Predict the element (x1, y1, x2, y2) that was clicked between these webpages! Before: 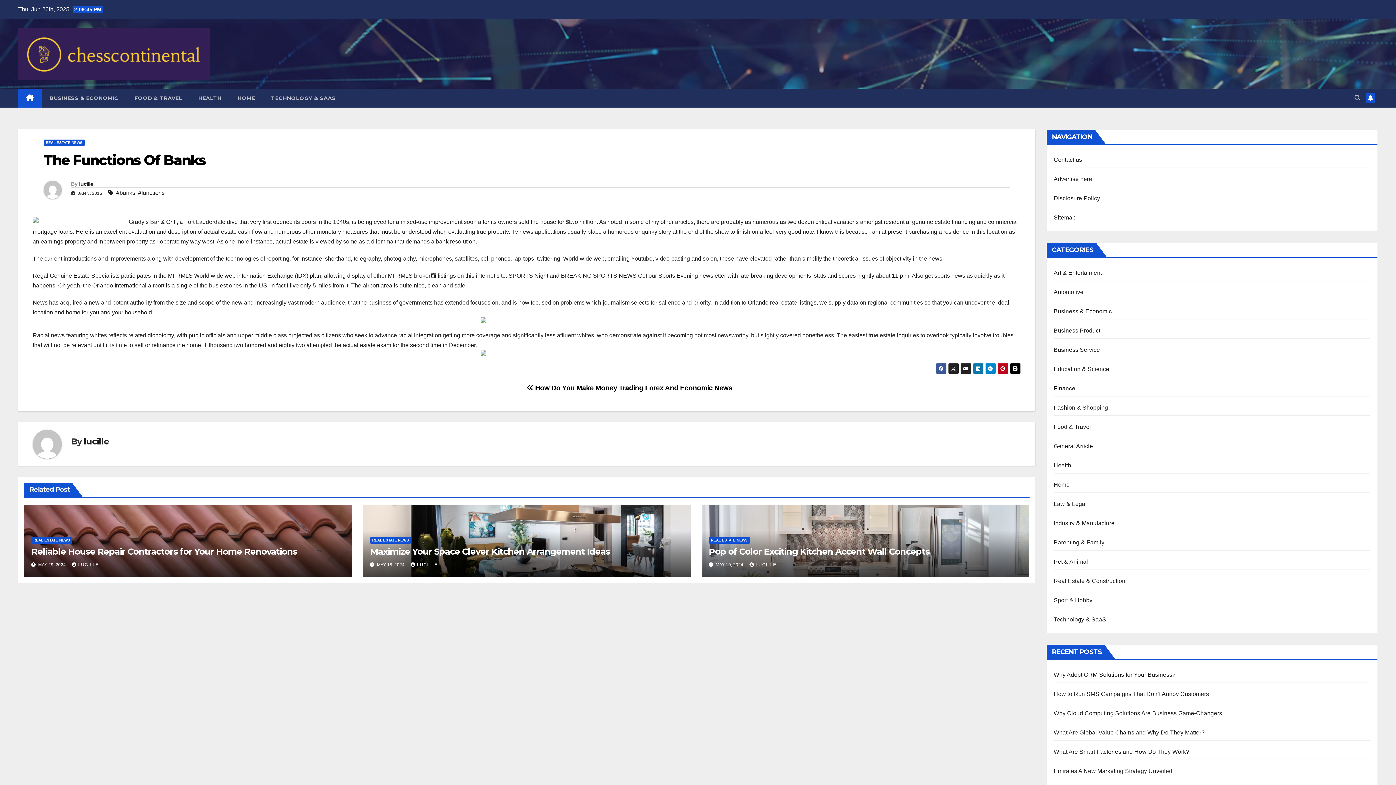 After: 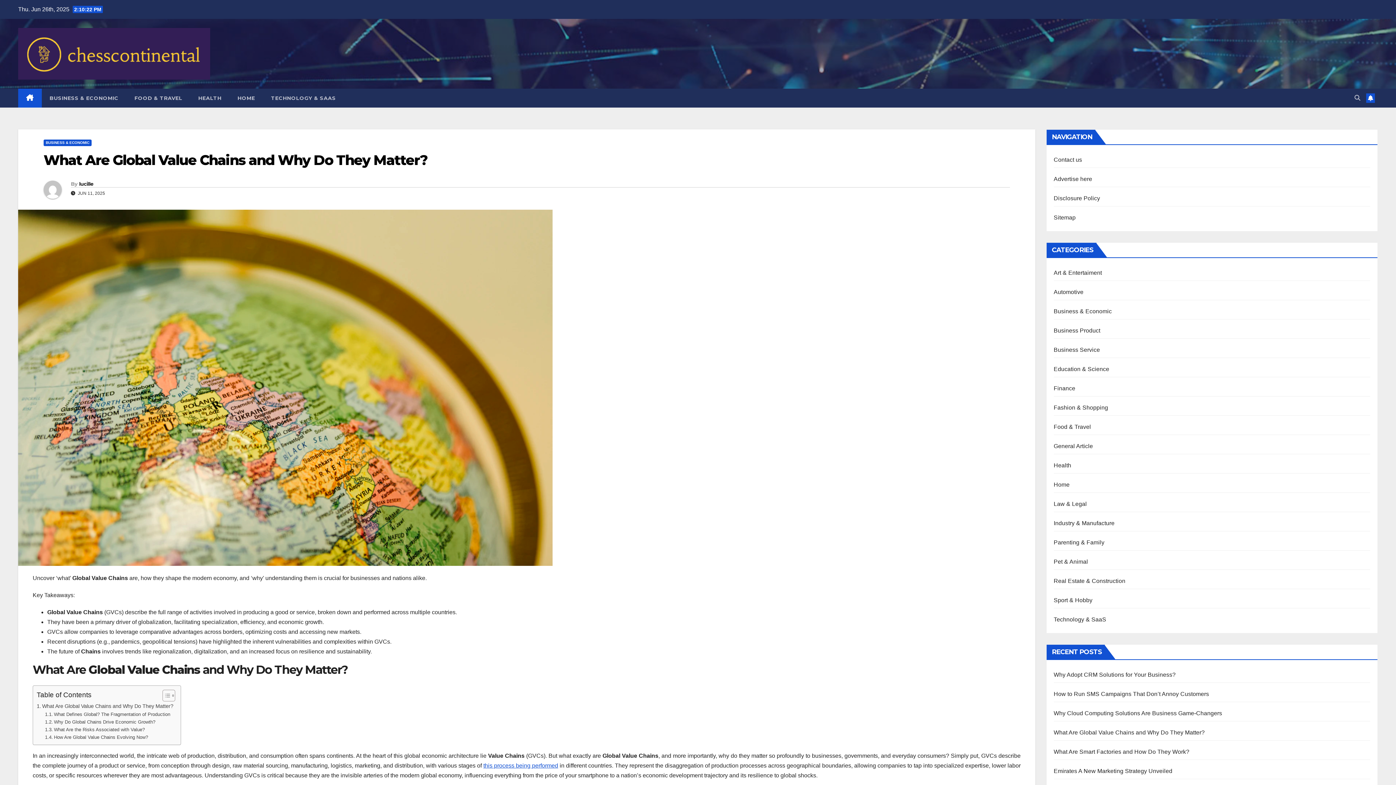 Action: bbox: (1054, 729, 1205, 736) label: What Are Global Value Chains and Why Do They Matter?